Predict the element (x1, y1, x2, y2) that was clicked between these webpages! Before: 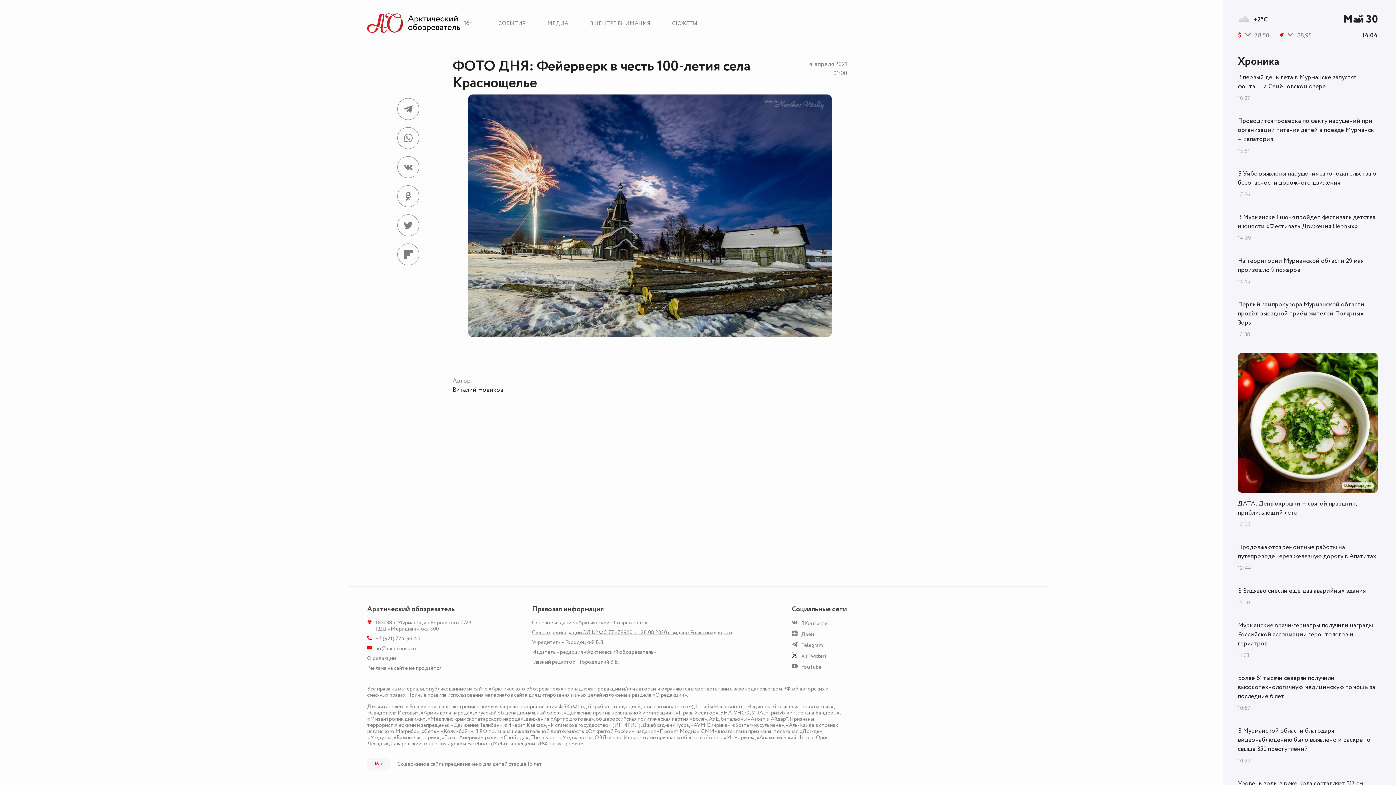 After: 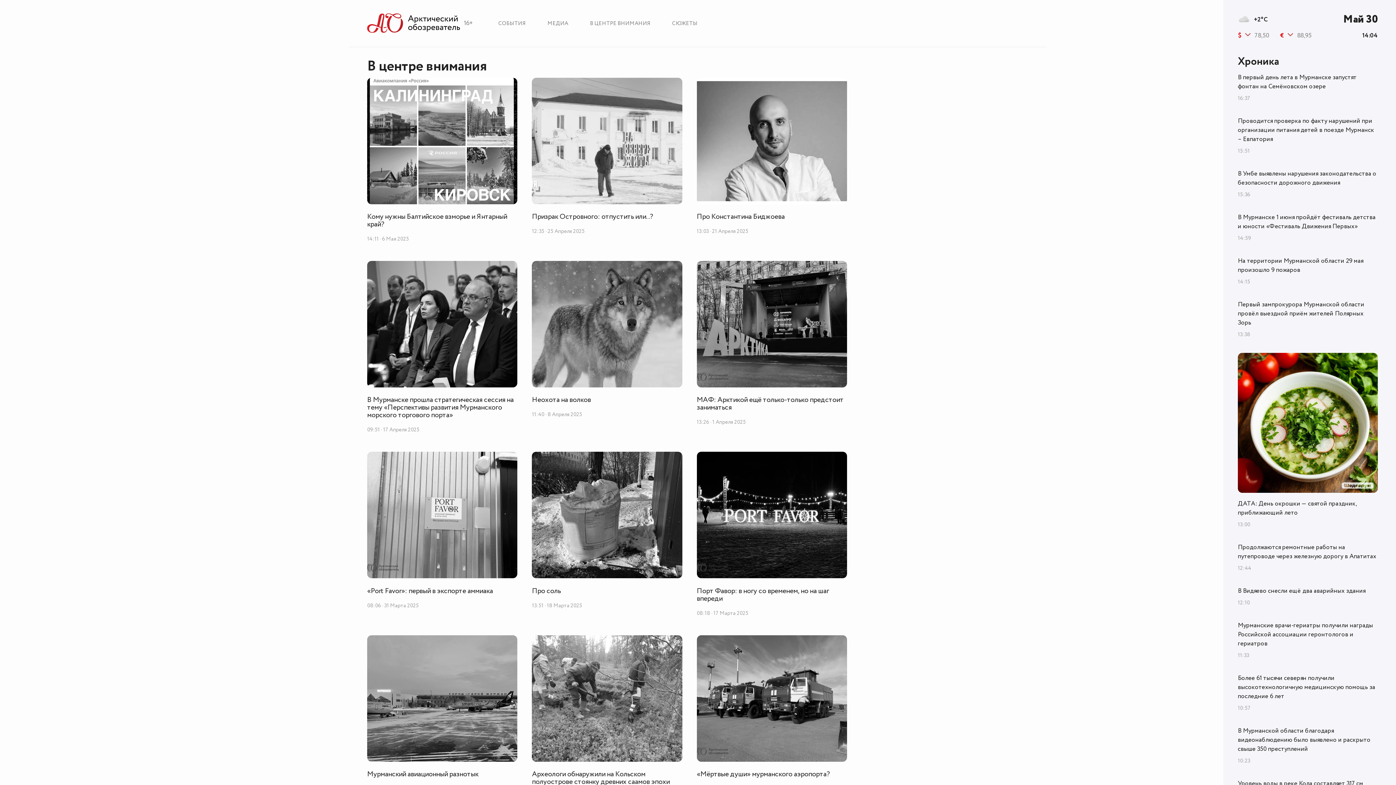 Action: bbox: (579, 14, 661, 32) label: В ЦЕНТРЕ ВНИМАНИЯ